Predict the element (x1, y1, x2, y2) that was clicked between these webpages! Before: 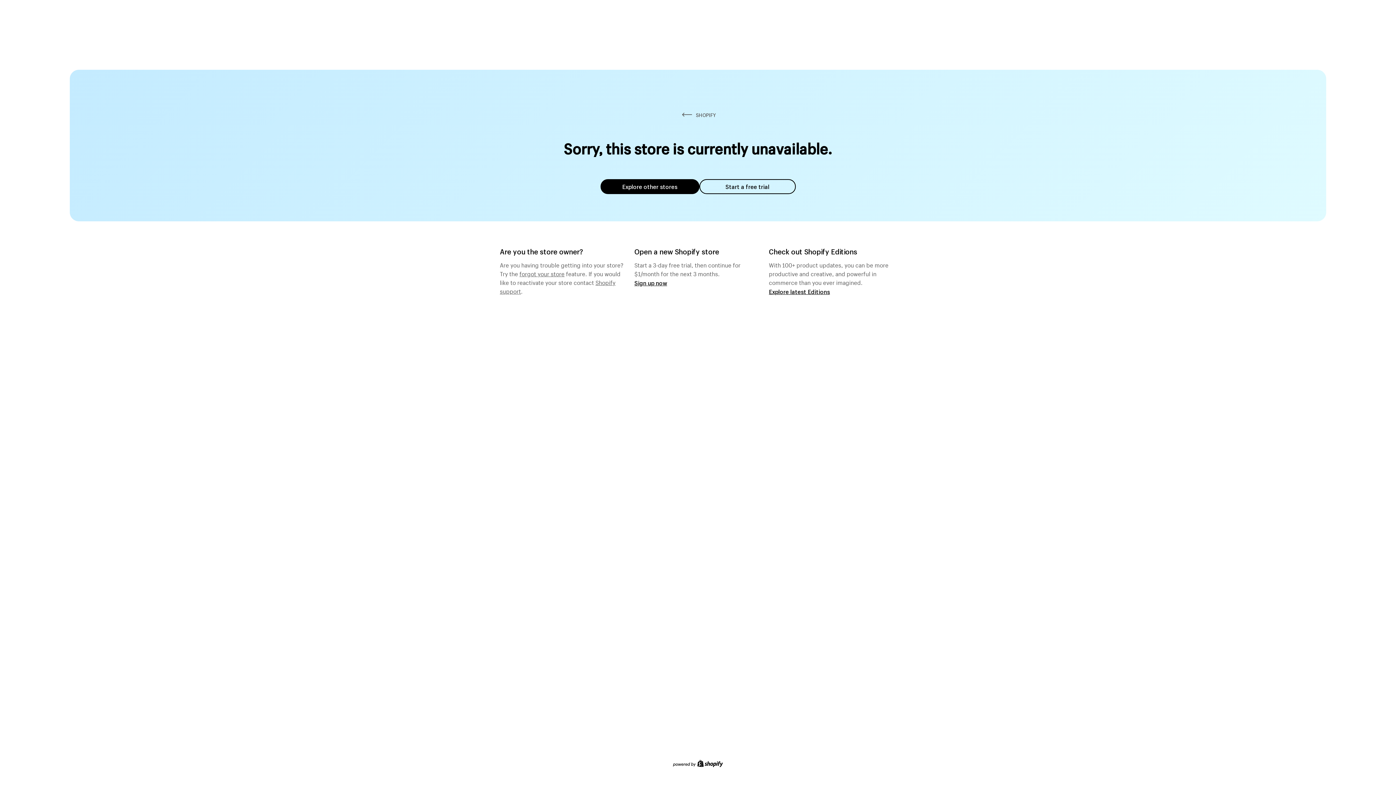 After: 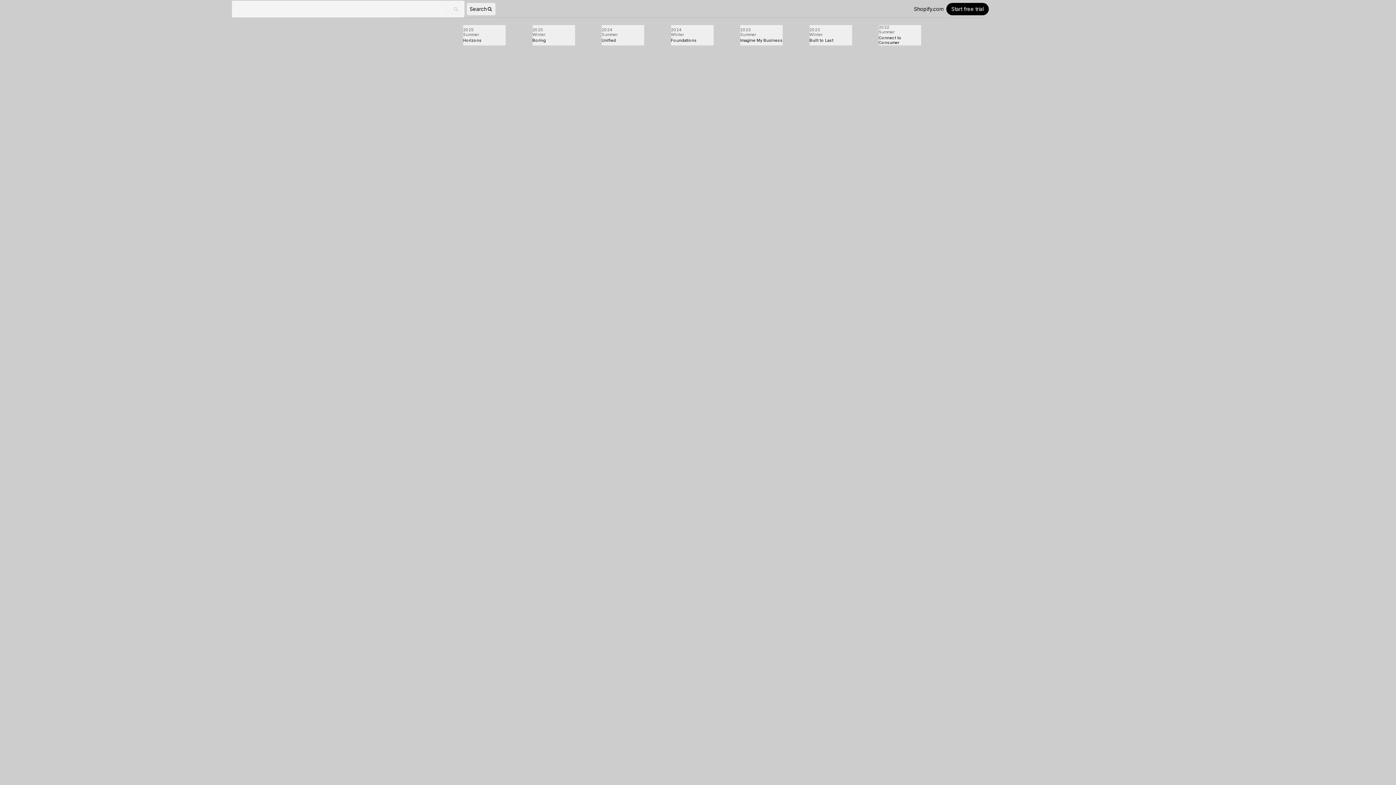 Action: bbox: (769, 287, 830, 295) label: Explore latest Editions